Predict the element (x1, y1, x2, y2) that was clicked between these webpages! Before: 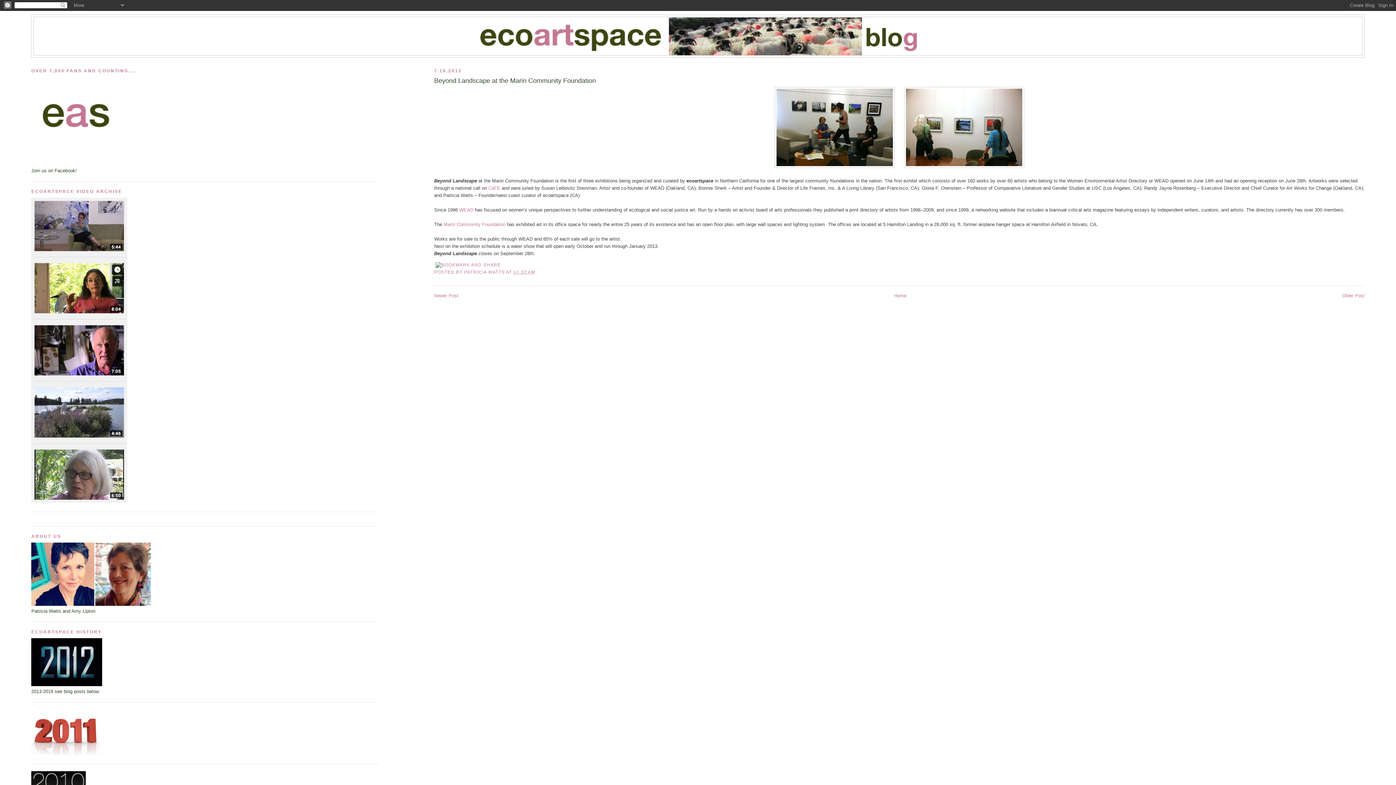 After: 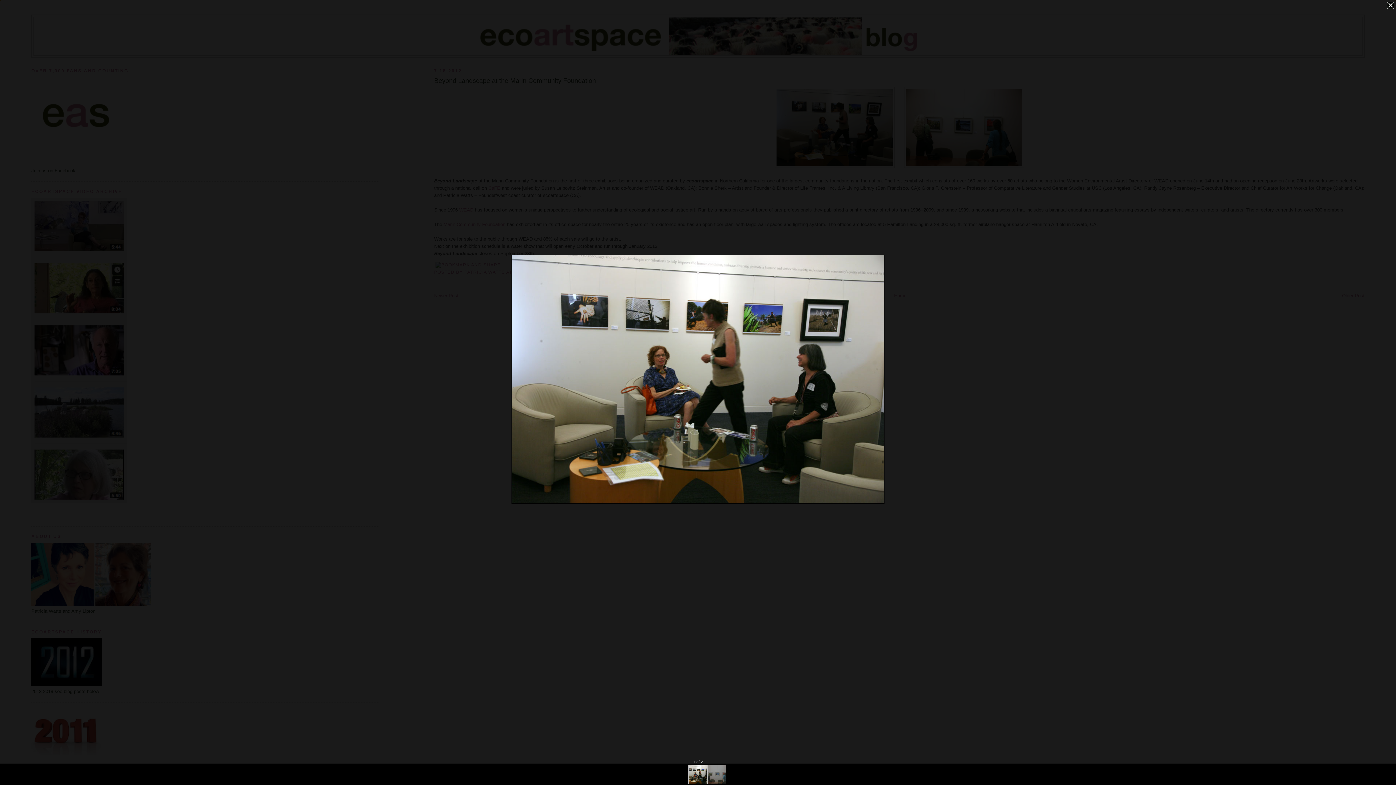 Action: bbox: (774, 163, 894, 168)